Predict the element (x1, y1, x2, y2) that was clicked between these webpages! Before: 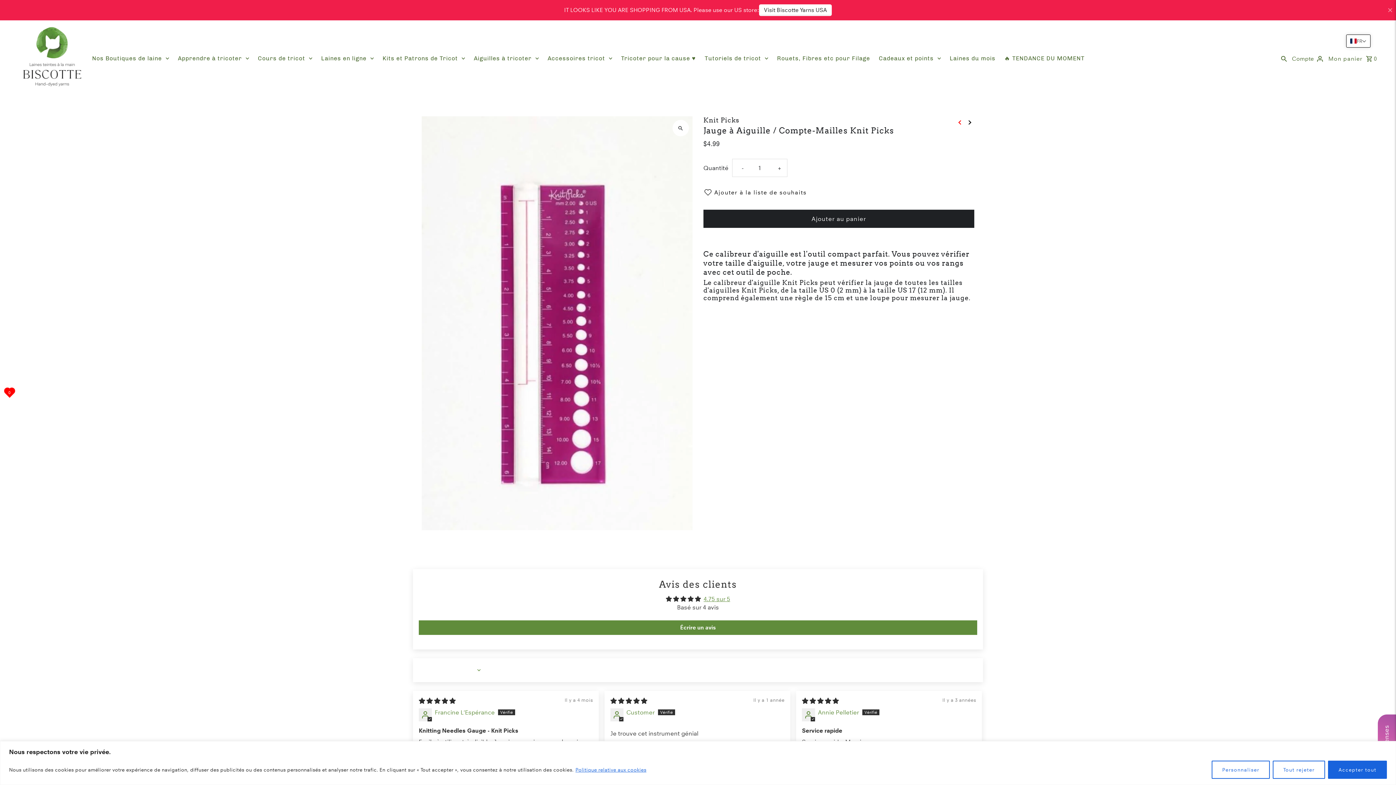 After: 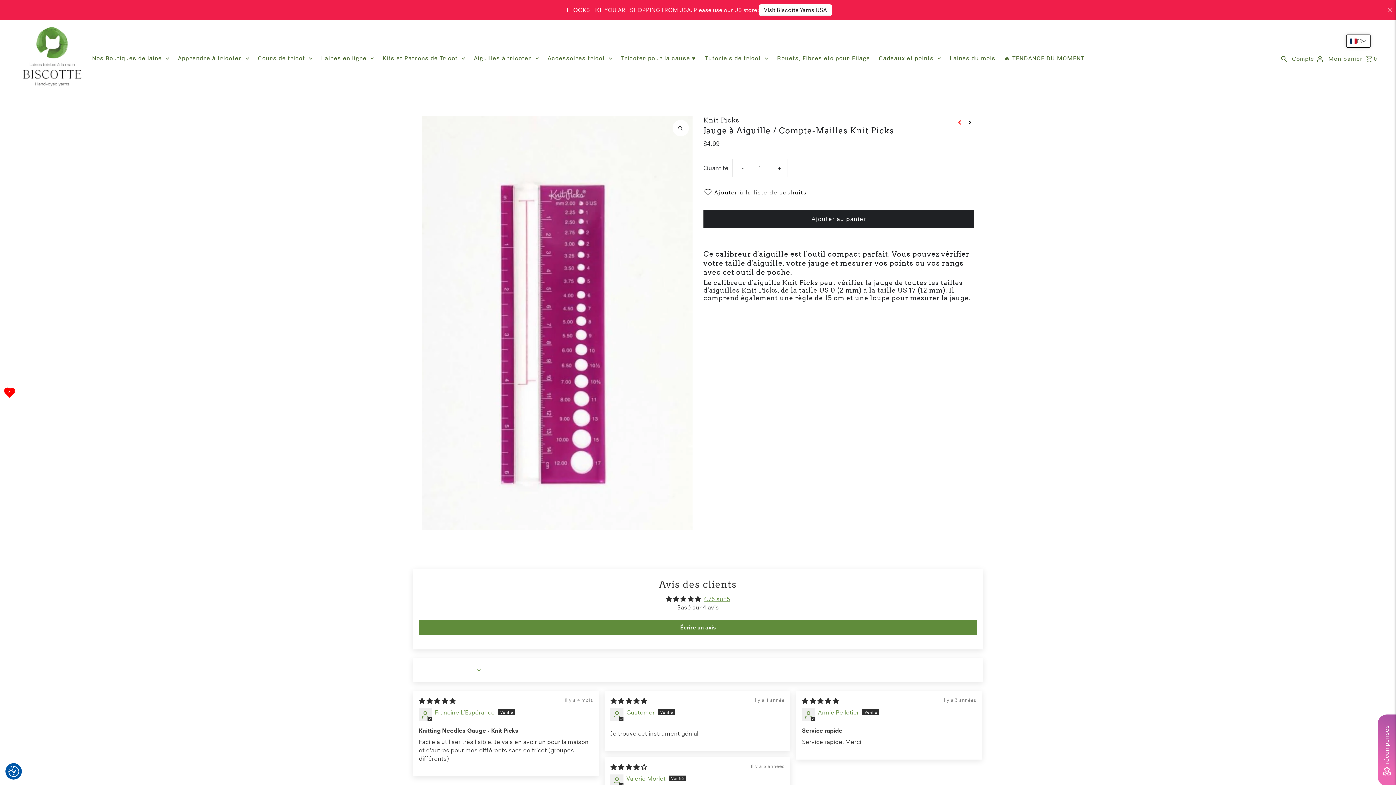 Action: label: Tout rejeter bbox: (1273, 760, 1325, 779)